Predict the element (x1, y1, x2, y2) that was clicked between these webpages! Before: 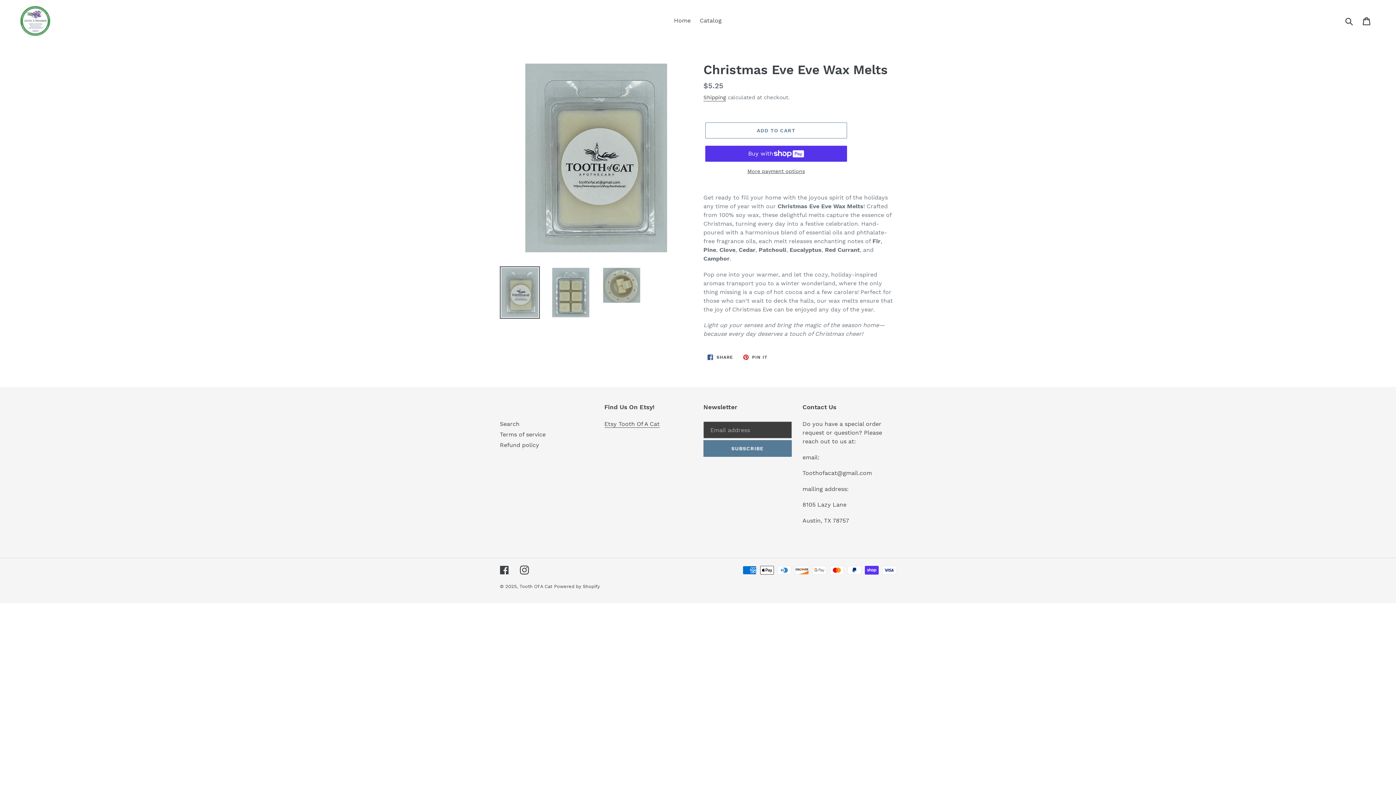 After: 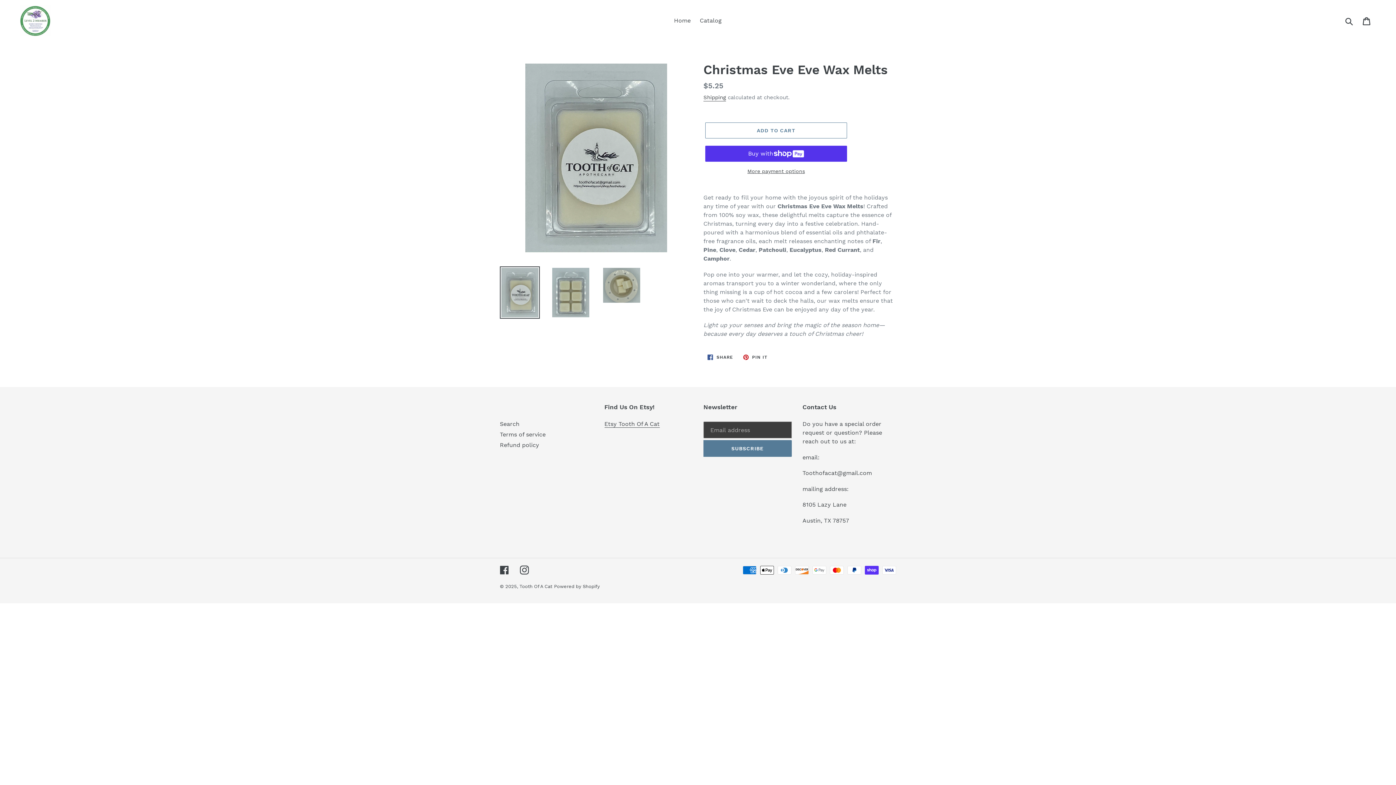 Action: bbox: (500, 266, 540, 318)